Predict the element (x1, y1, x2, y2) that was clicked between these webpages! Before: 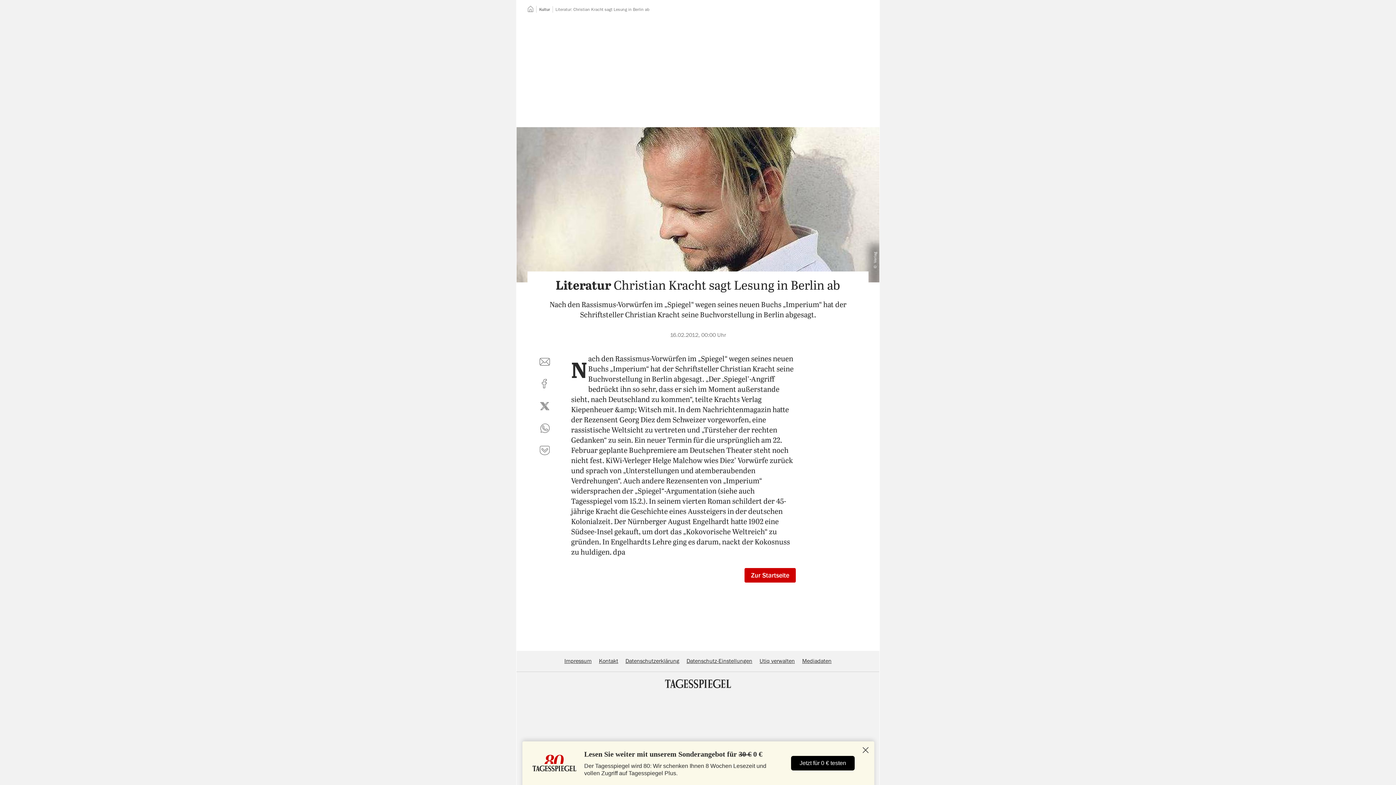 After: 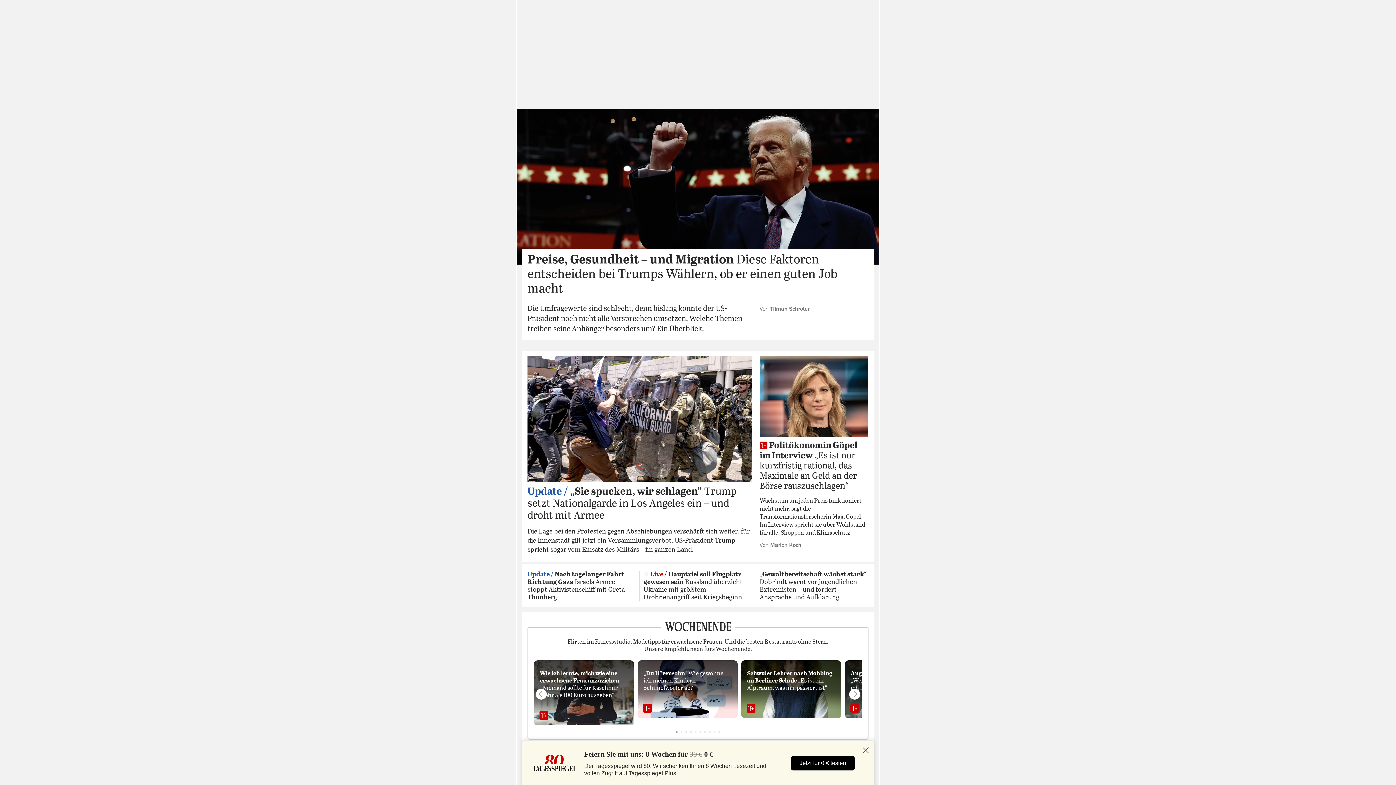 Action: bbox: (744, 568, 796, 582) label: Zur Startseite